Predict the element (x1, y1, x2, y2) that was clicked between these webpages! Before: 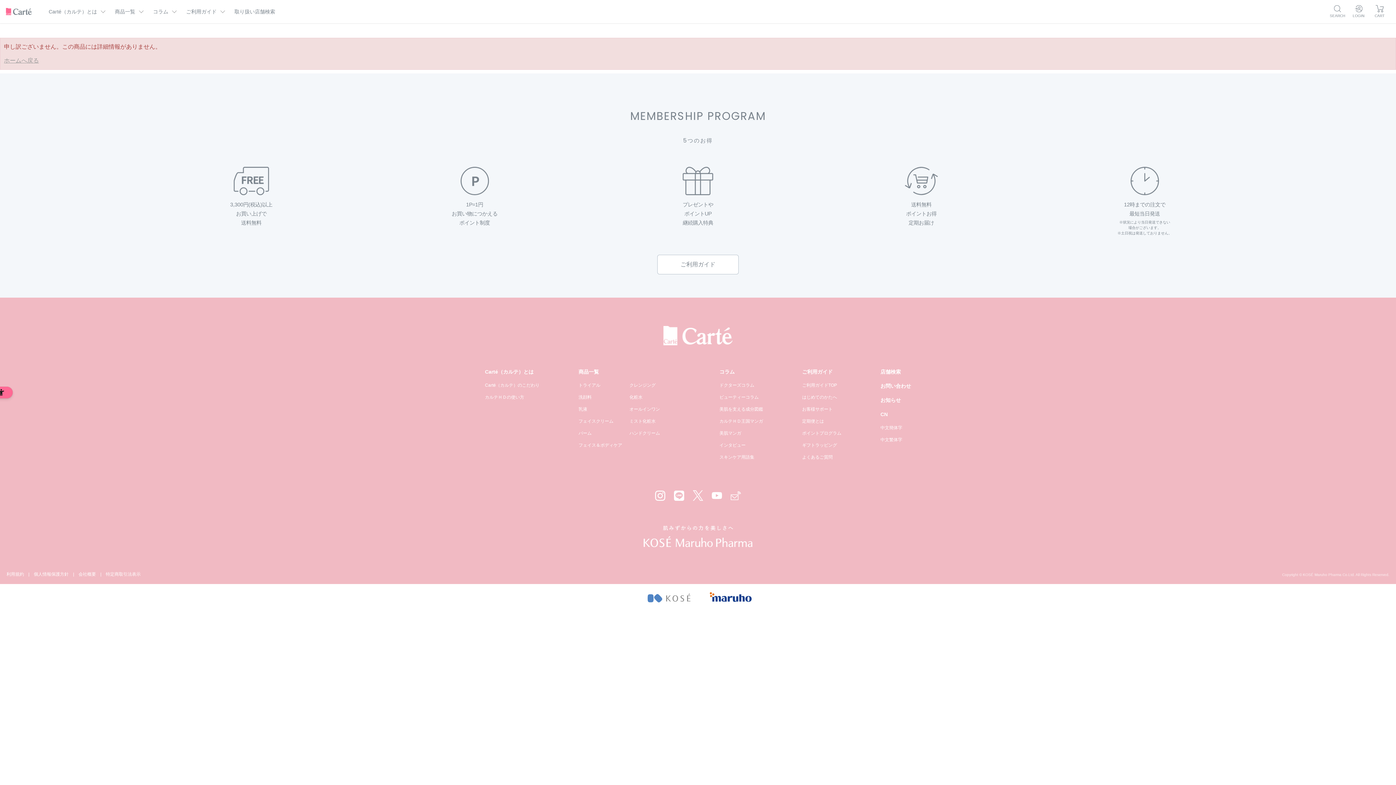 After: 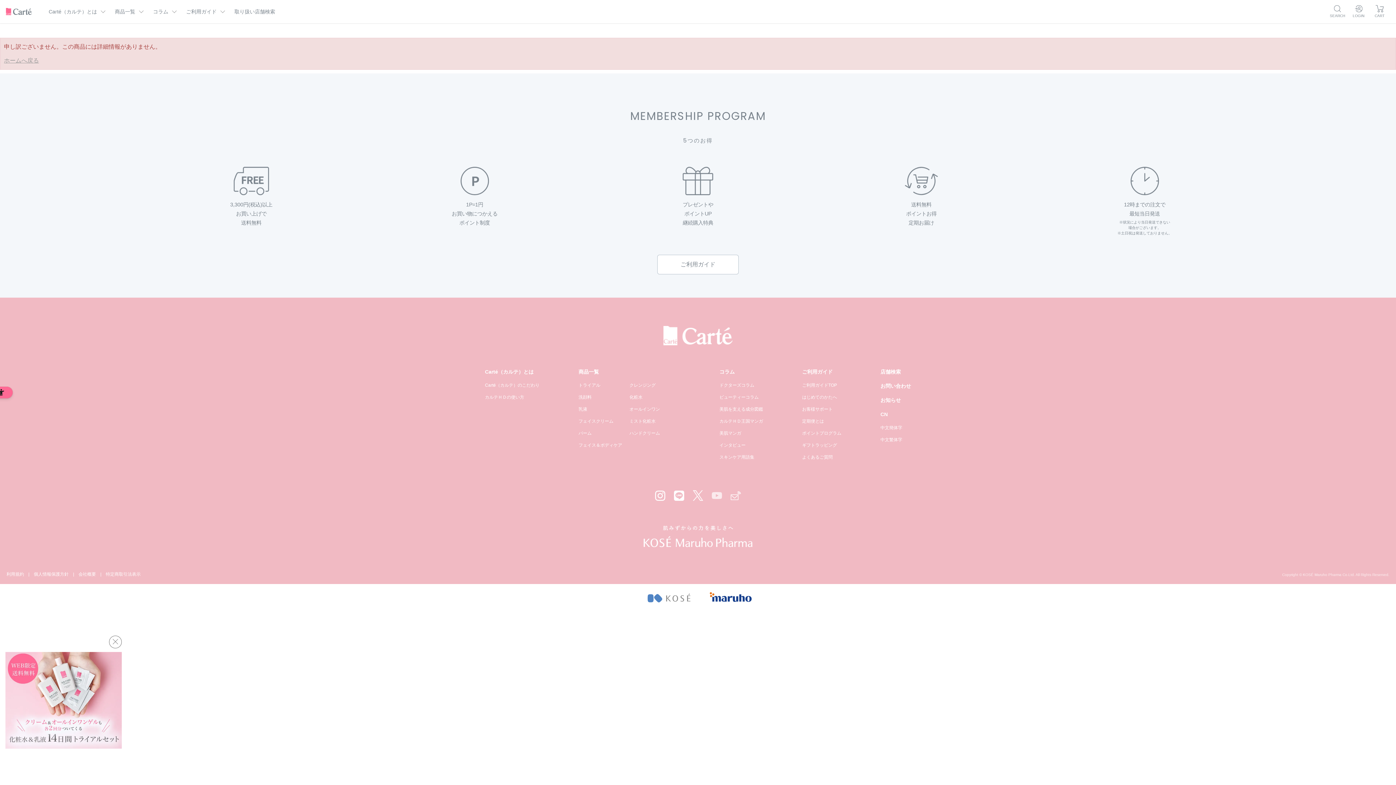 Action: bbox: (710, 490, 723, 500) label: YouTube - Open in New Tab